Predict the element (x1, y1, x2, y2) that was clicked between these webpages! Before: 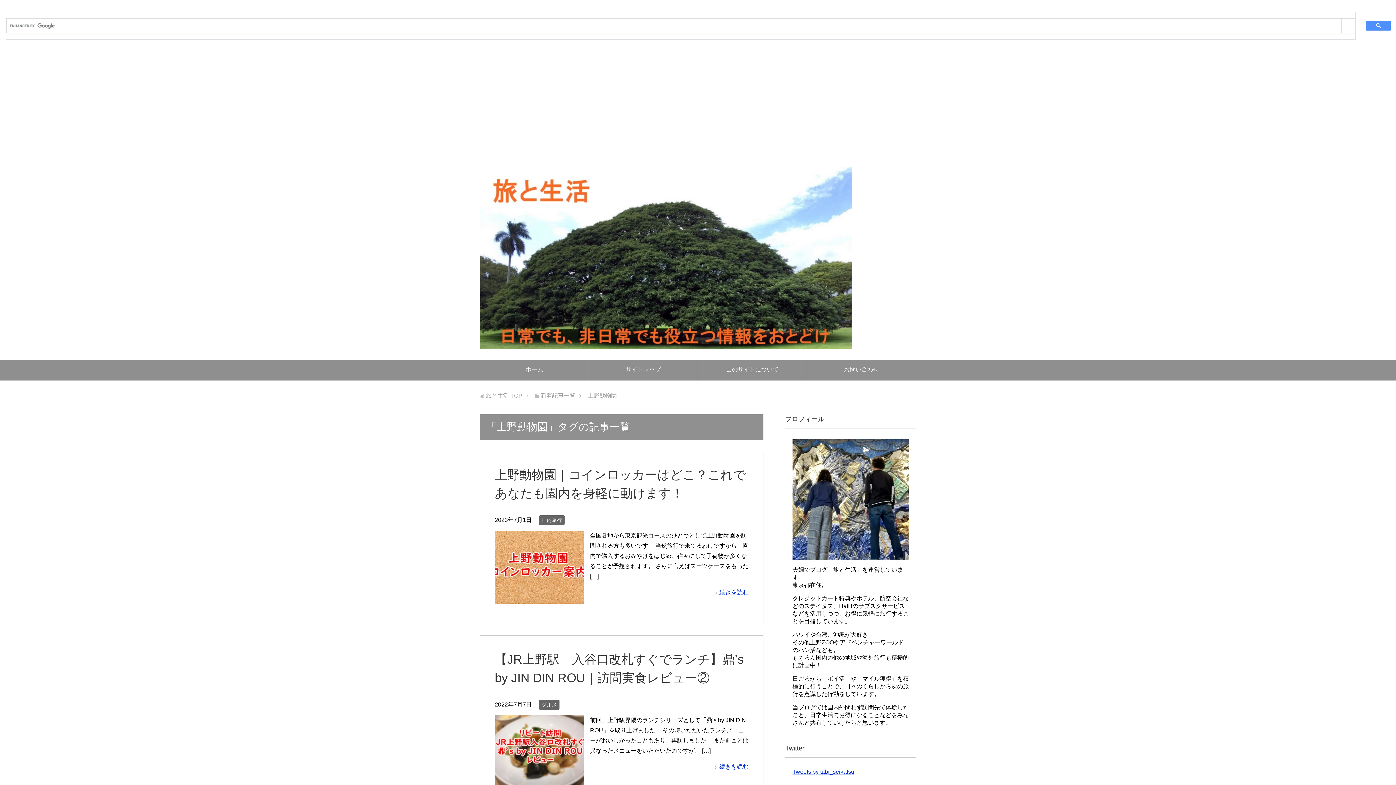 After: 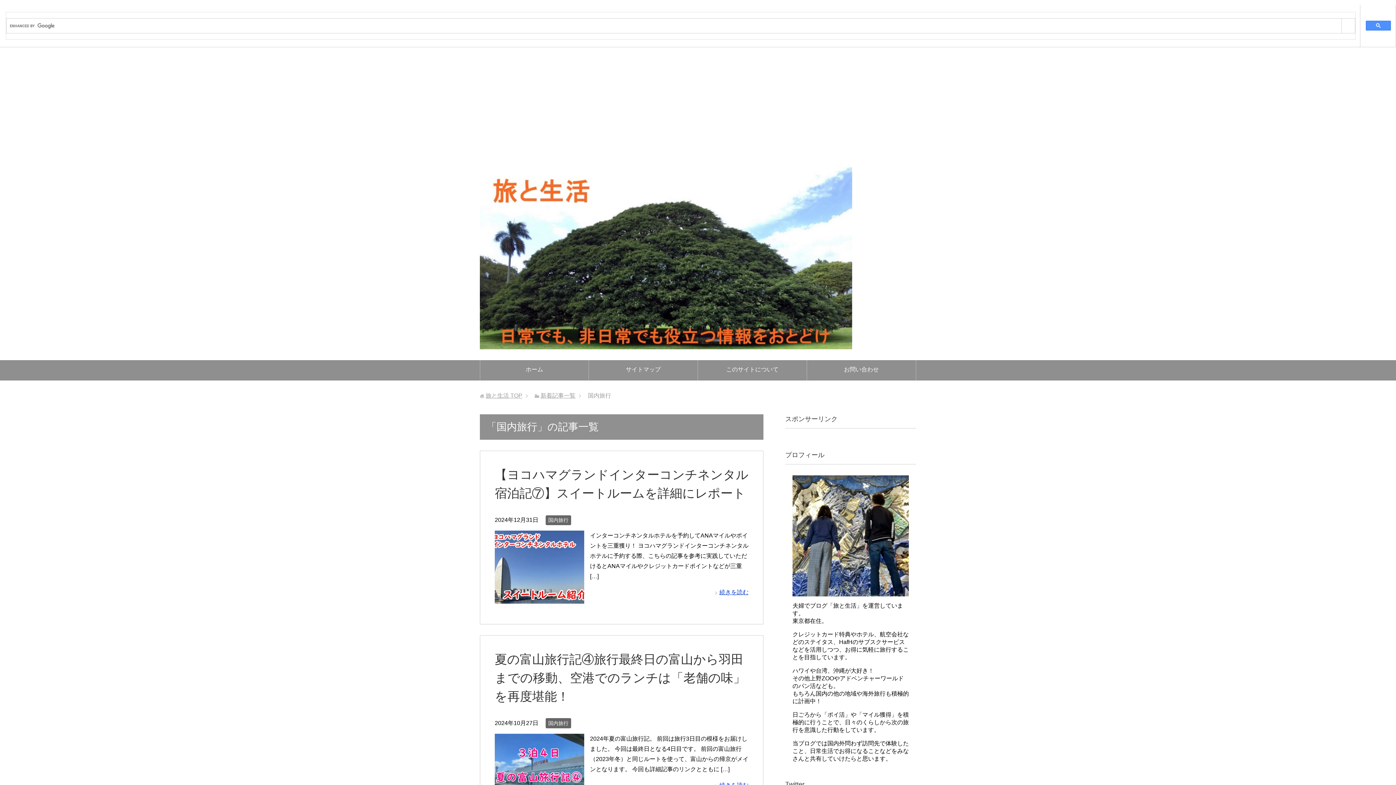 Action: bbox: (539, 515, 564, 525) label: 国内旅行